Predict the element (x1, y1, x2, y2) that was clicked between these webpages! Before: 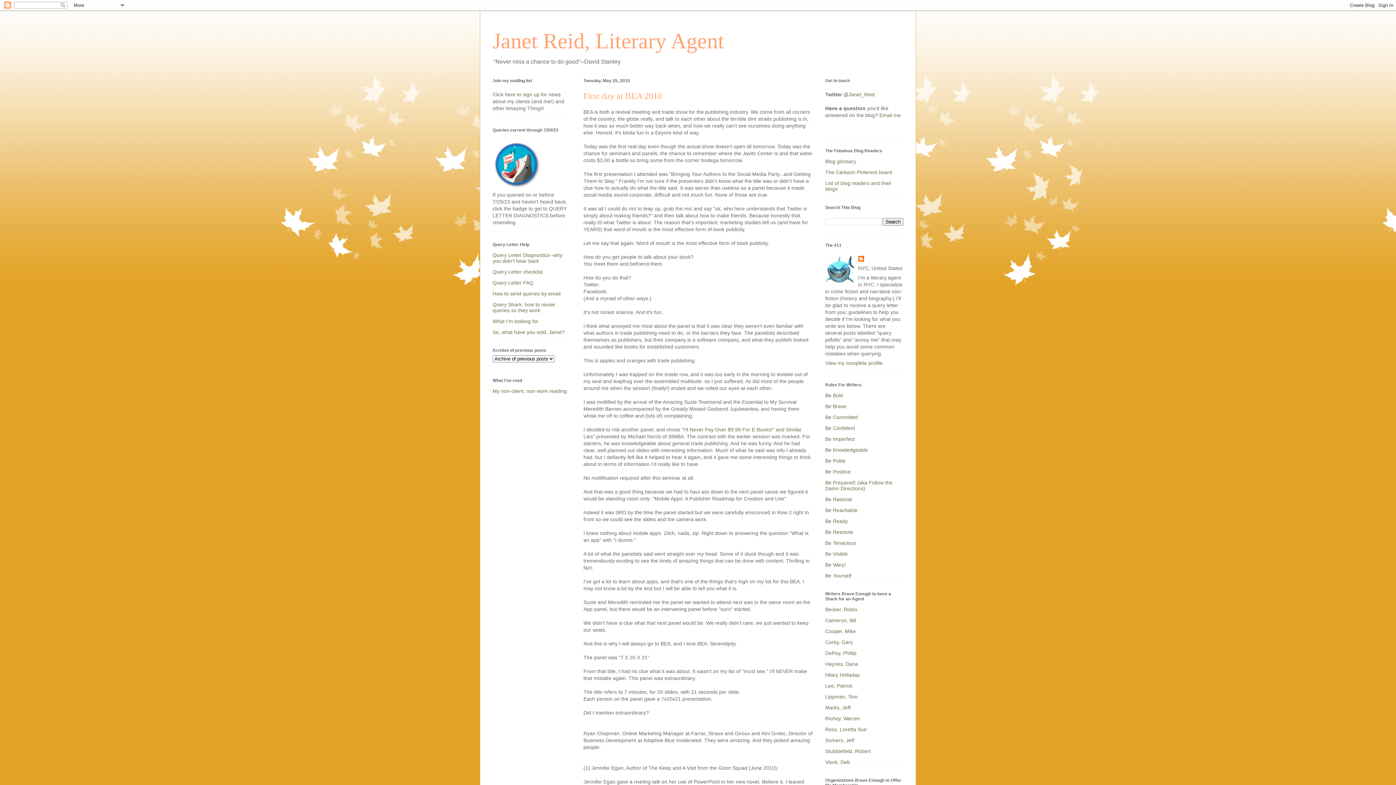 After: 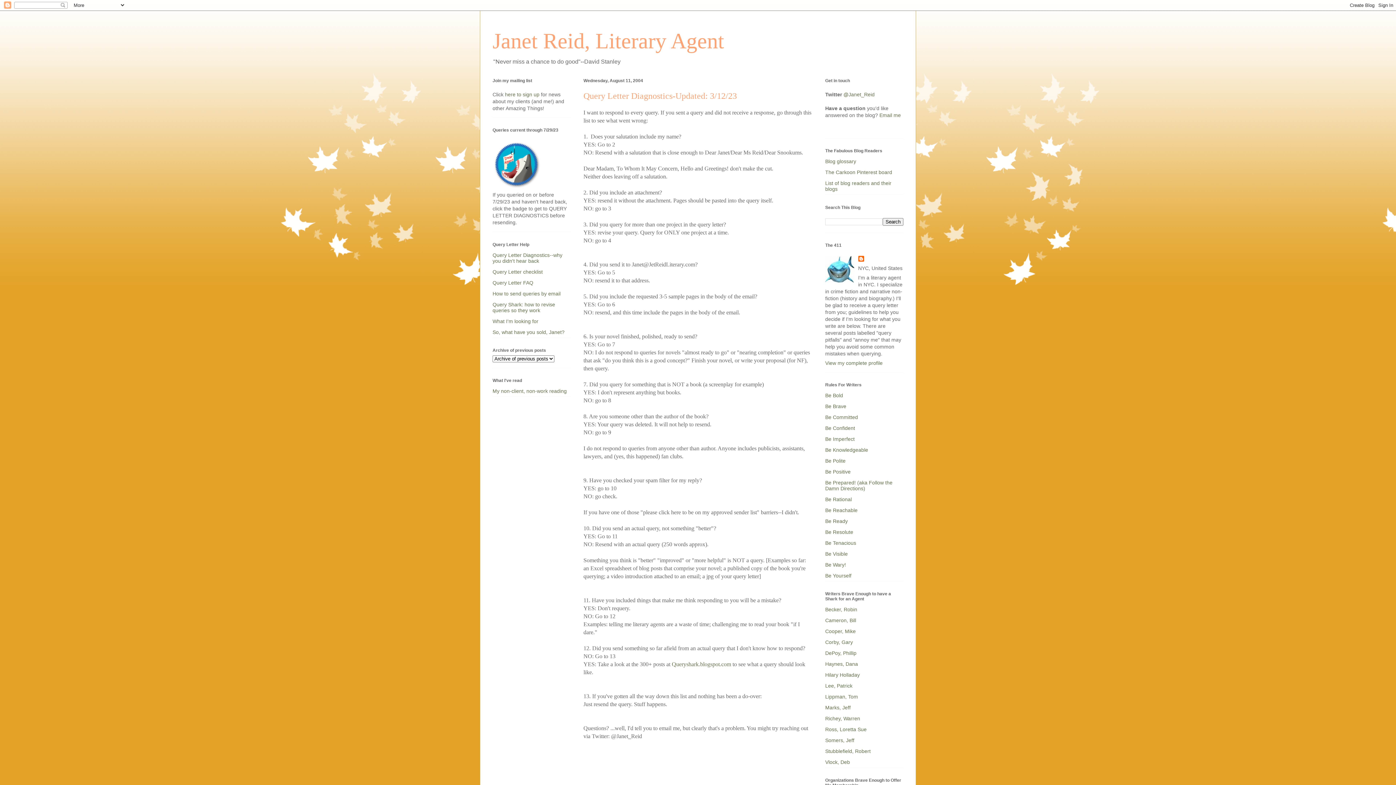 Action: bbox: (492, 252, 562, 263) label: Query Letter Diagnostics--why you didn't hear back